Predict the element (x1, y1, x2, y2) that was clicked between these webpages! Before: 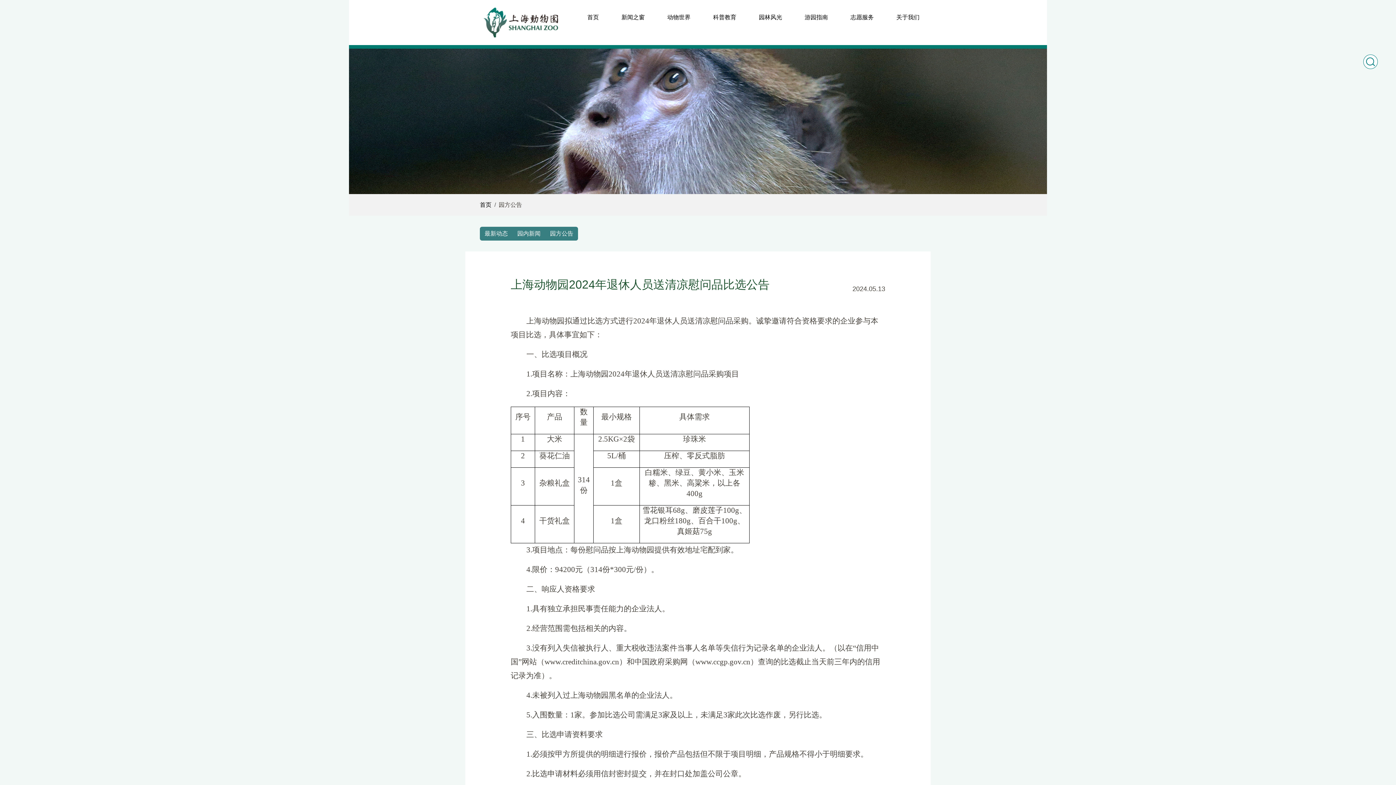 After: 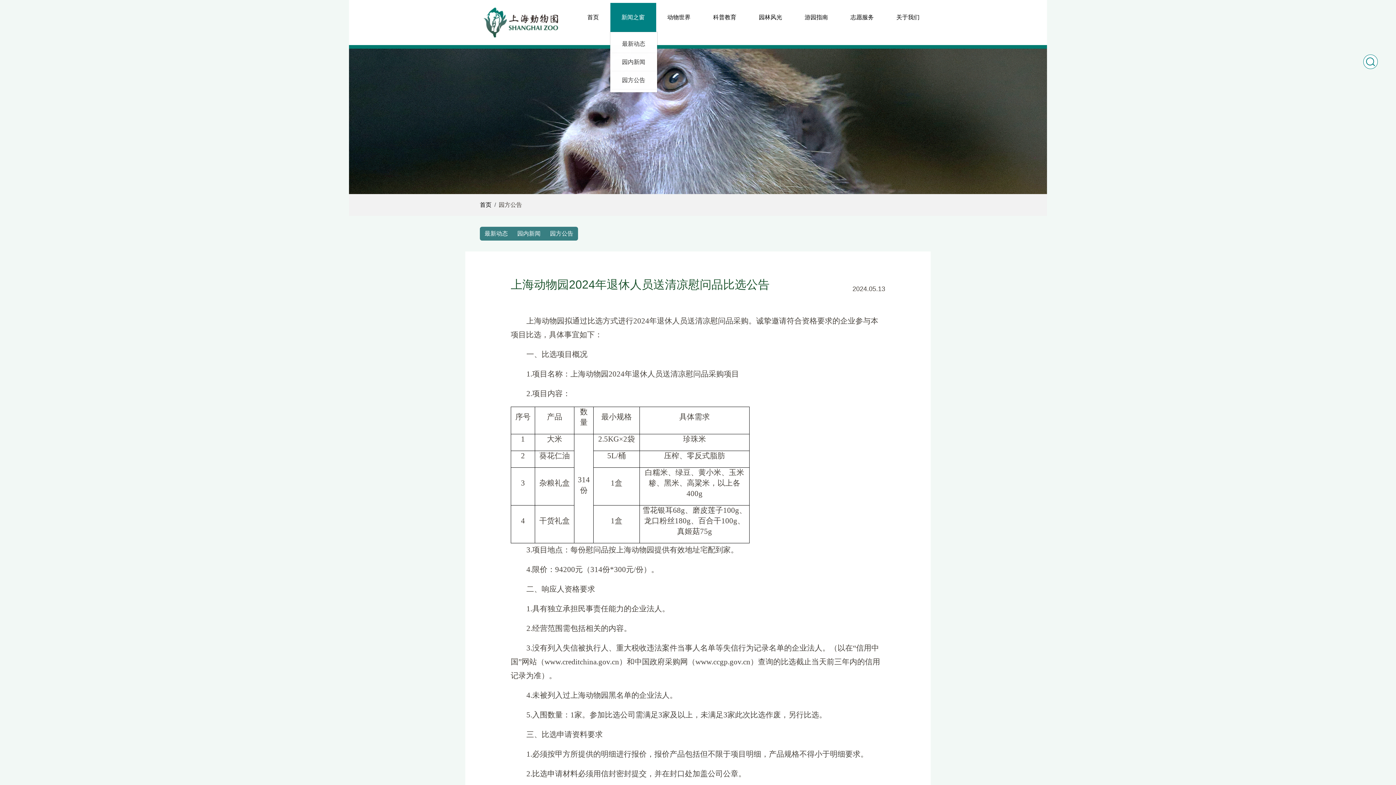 Action: label: 新闻之窗 bbox: (610, 2, 656, 42)